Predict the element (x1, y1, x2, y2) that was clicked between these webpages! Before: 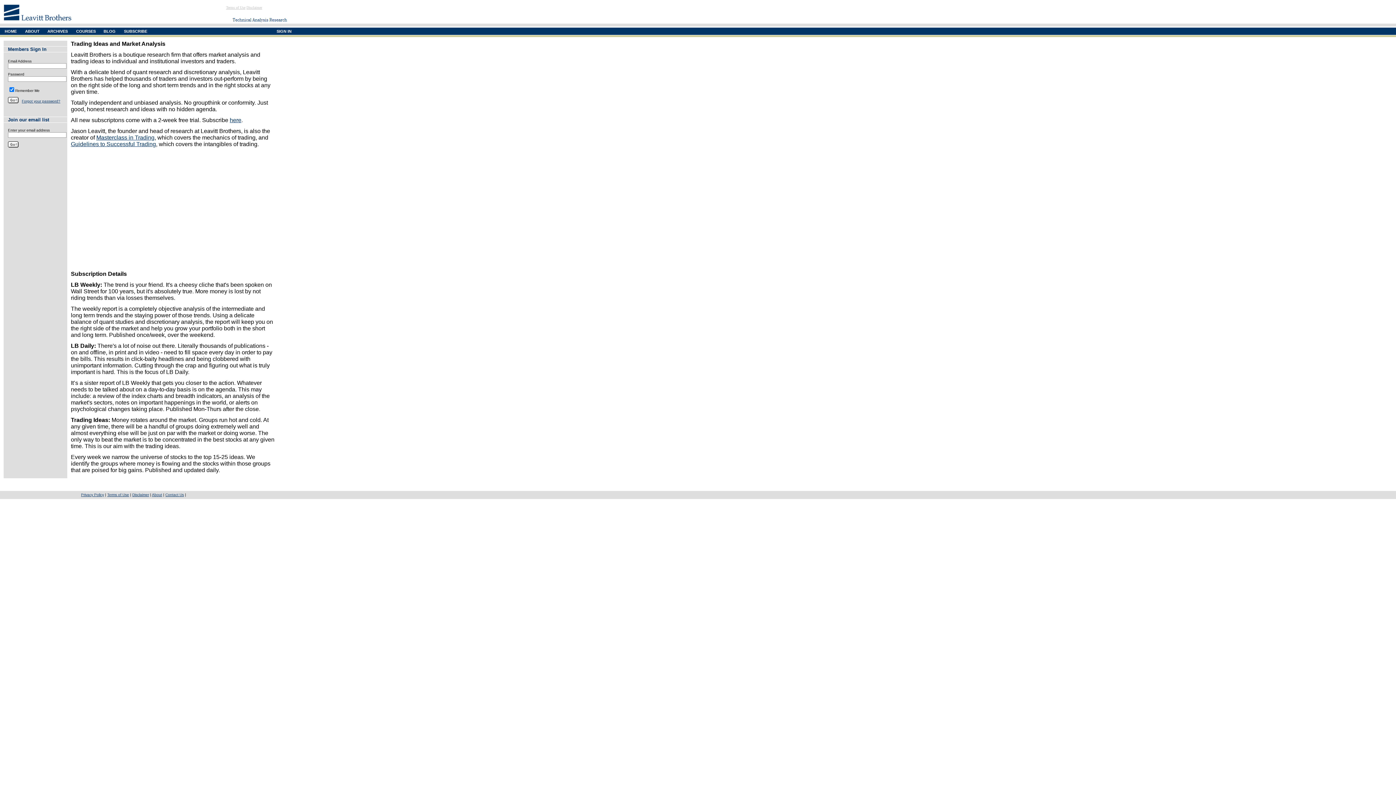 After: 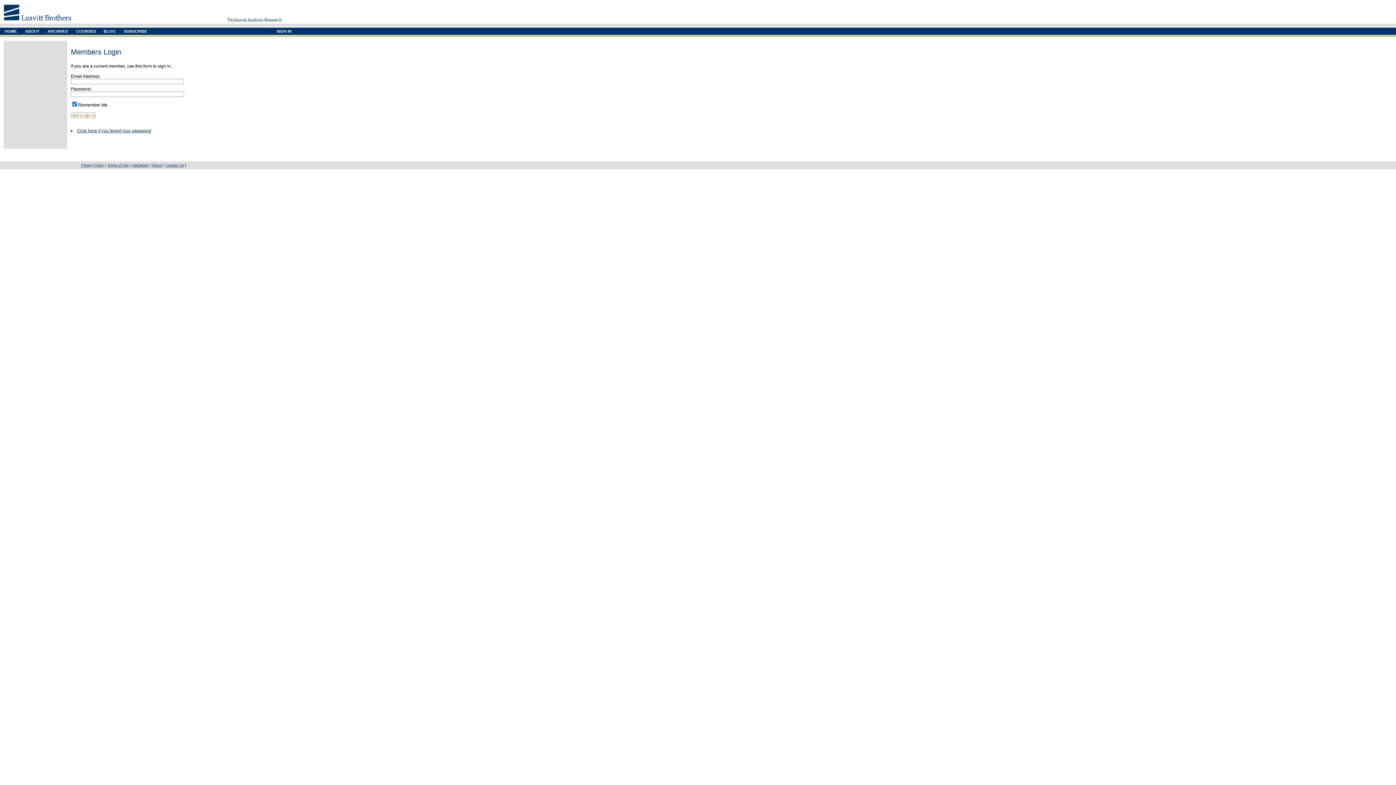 Action: label: SIGN IN bbox: (276, 29, 291, 33)